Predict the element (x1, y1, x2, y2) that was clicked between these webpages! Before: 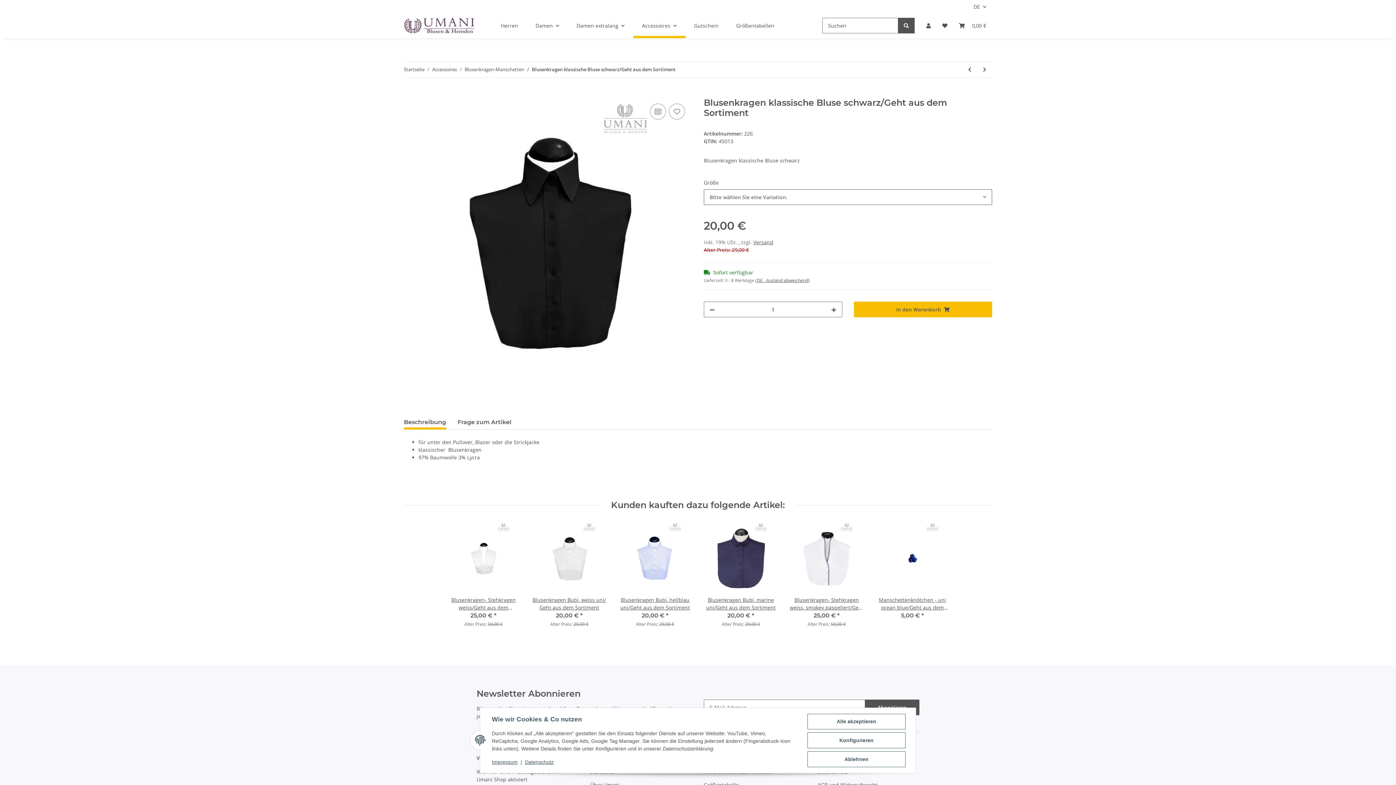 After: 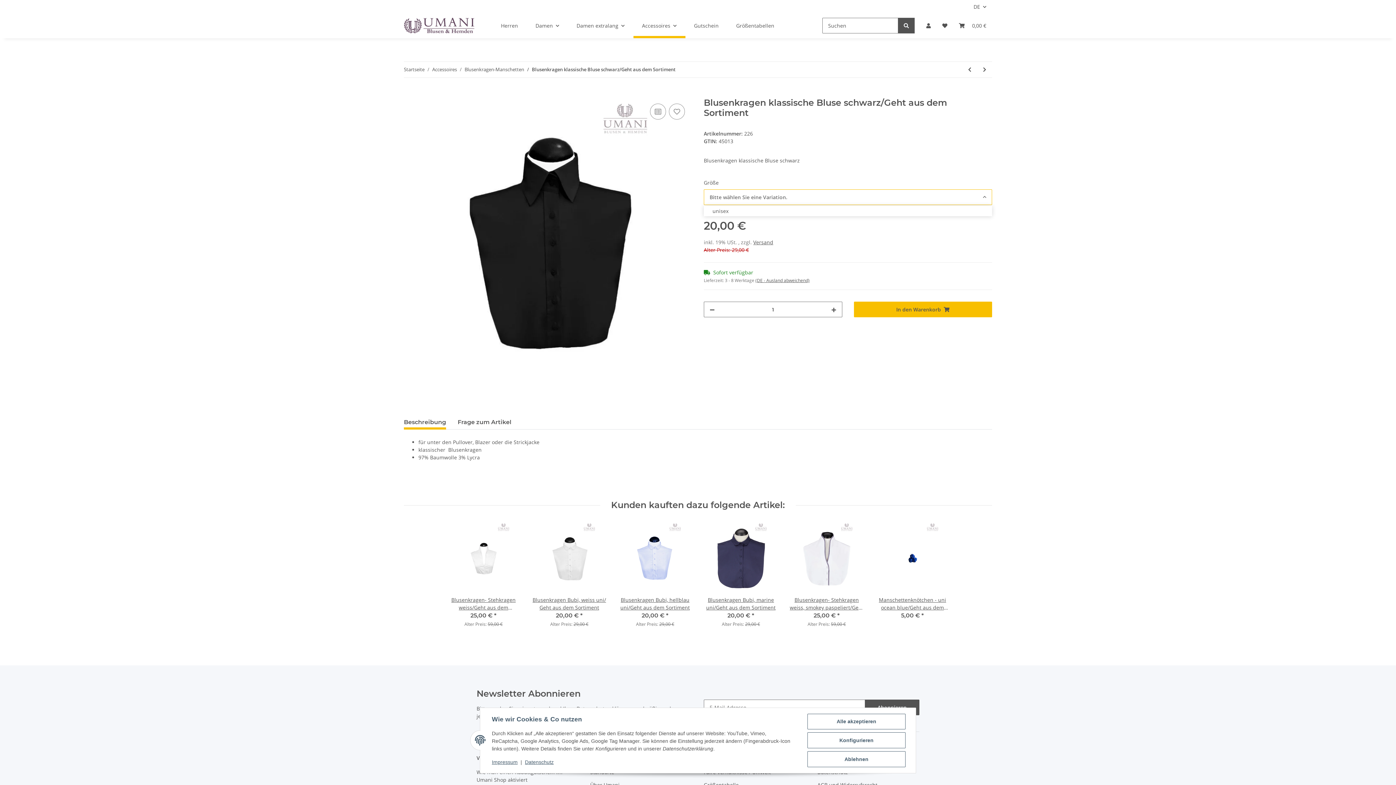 Action: label: Bitte wählen Sie eine Variation. bbox: (704, 189, 992, 205)